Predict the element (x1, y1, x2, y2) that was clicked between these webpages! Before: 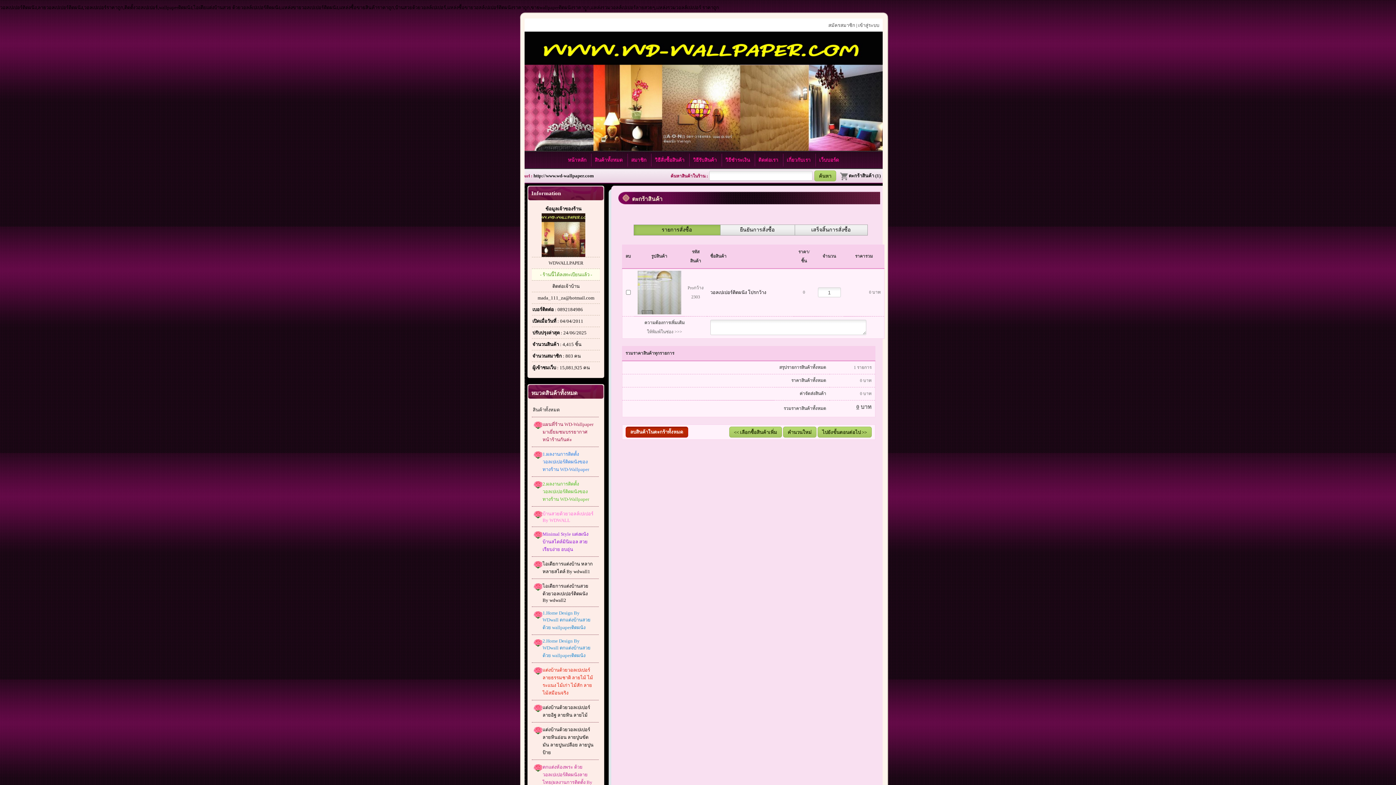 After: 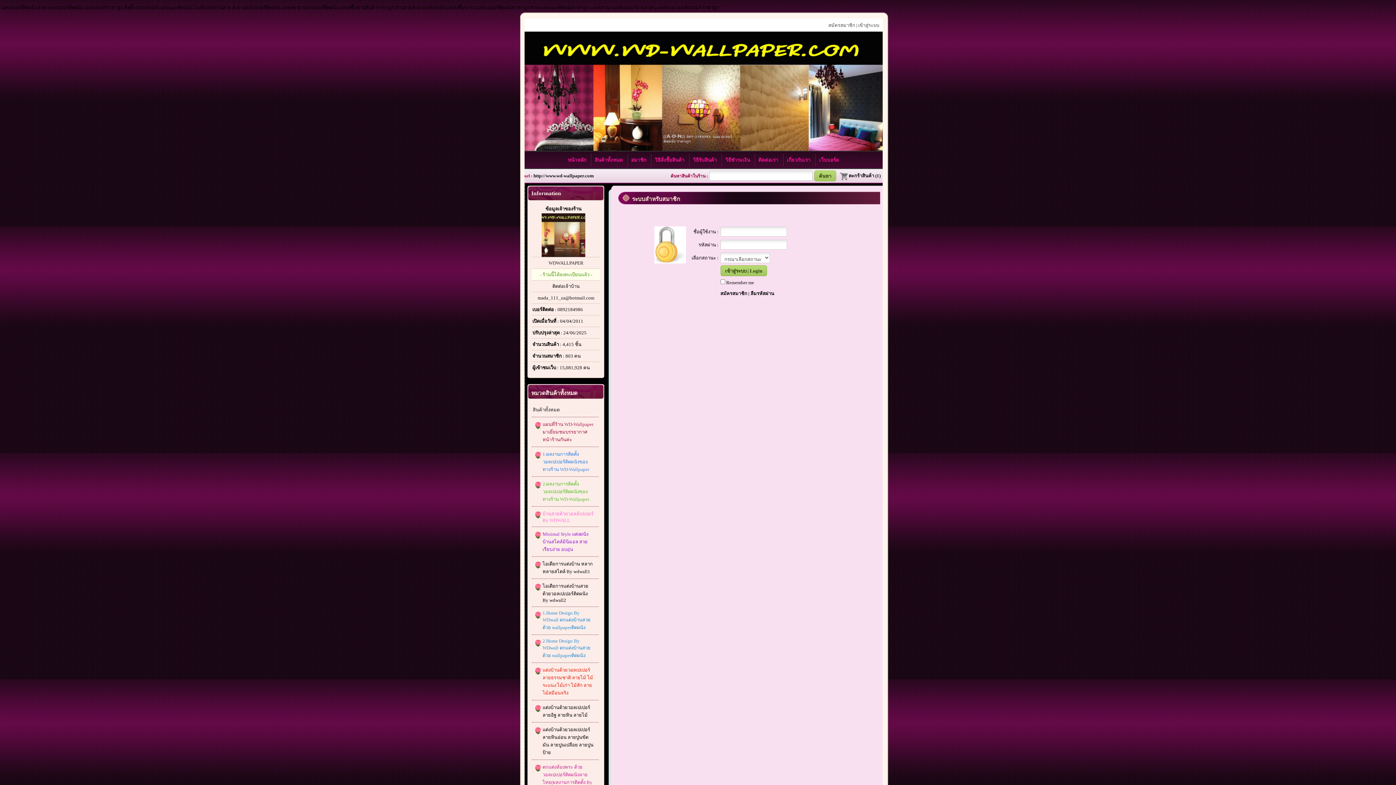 Action: bbox: (628, 153, 651, 166) label: สมาชิก 